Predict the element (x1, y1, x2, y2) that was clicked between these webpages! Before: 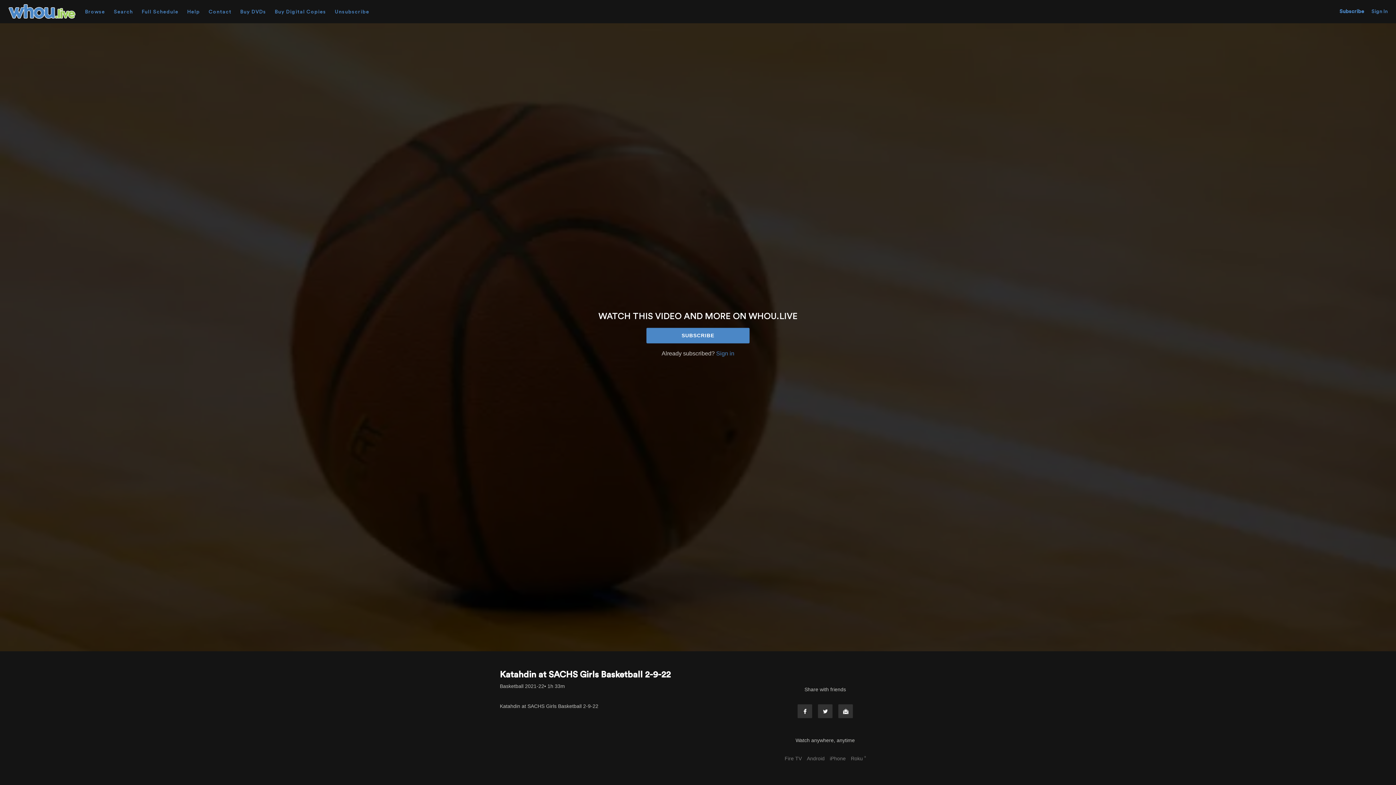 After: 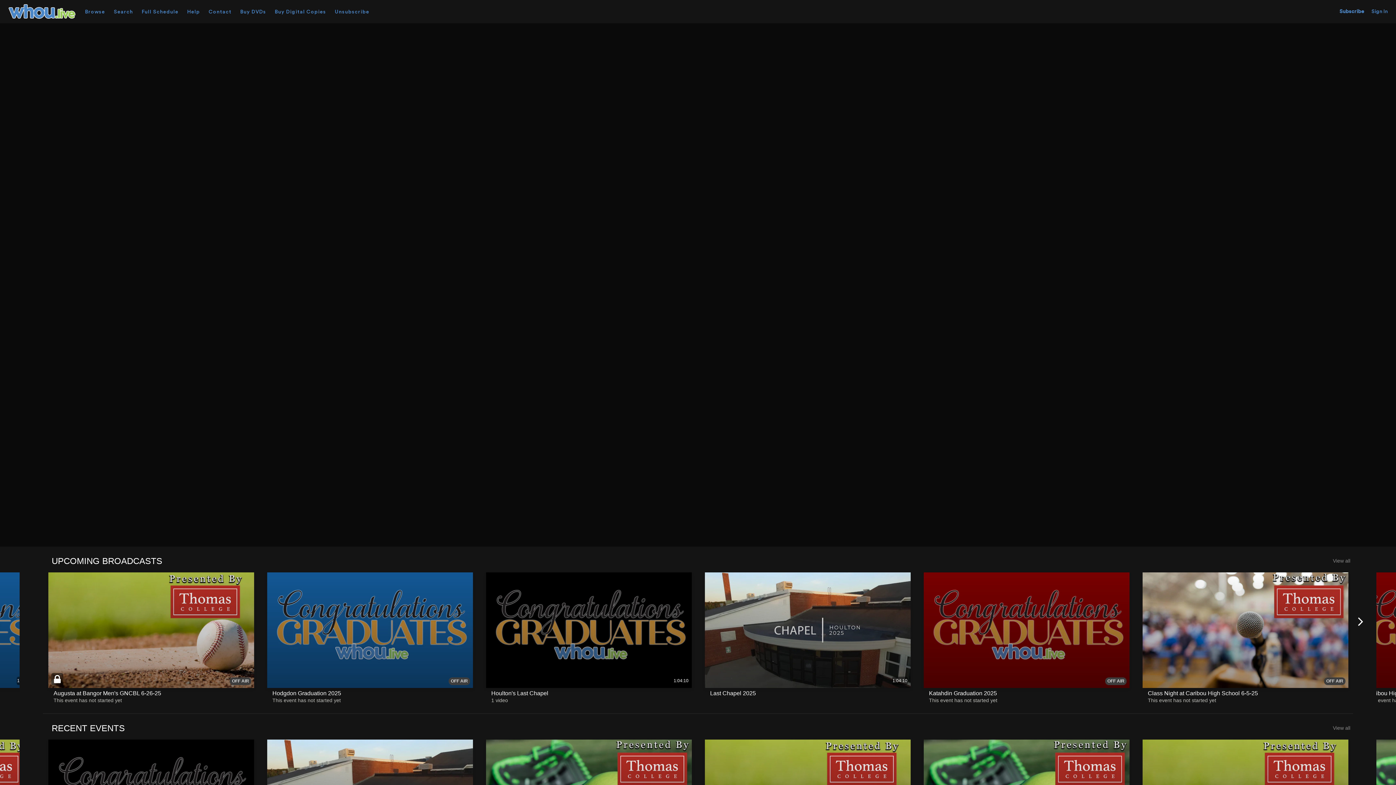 Action: label: Browse  bbox: (81, 9, 110, 14)